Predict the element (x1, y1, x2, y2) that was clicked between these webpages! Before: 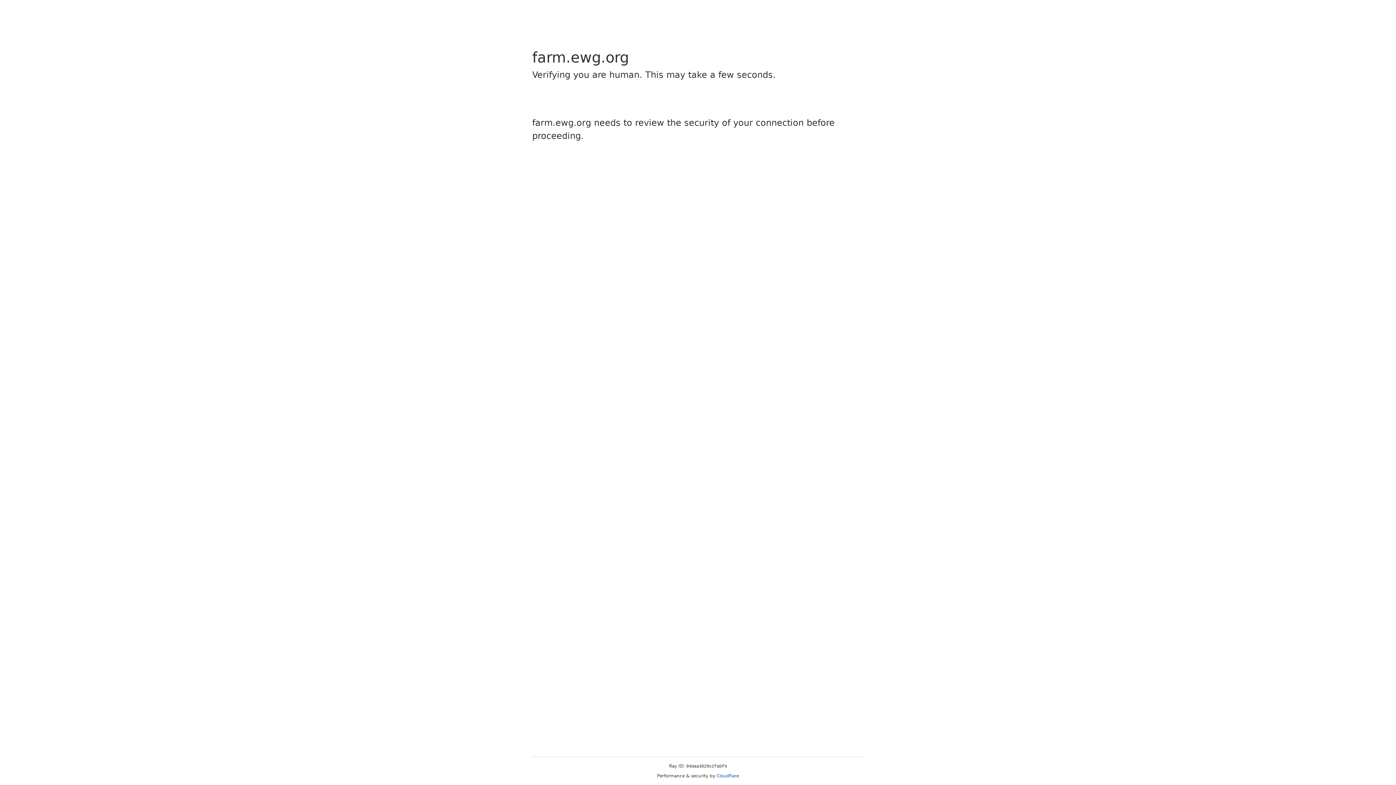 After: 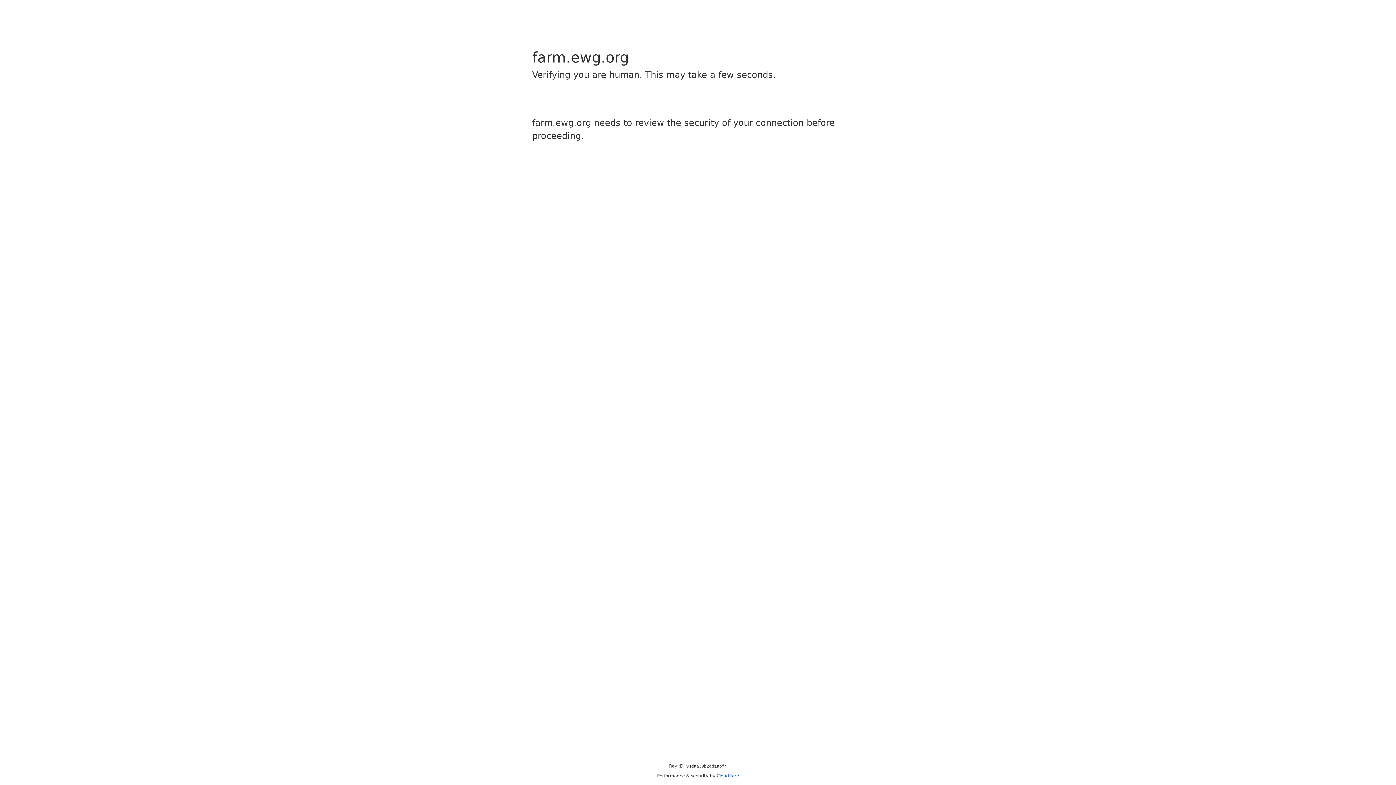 Action: bbox: (716, 773, 739, 778) label: Cloudflare